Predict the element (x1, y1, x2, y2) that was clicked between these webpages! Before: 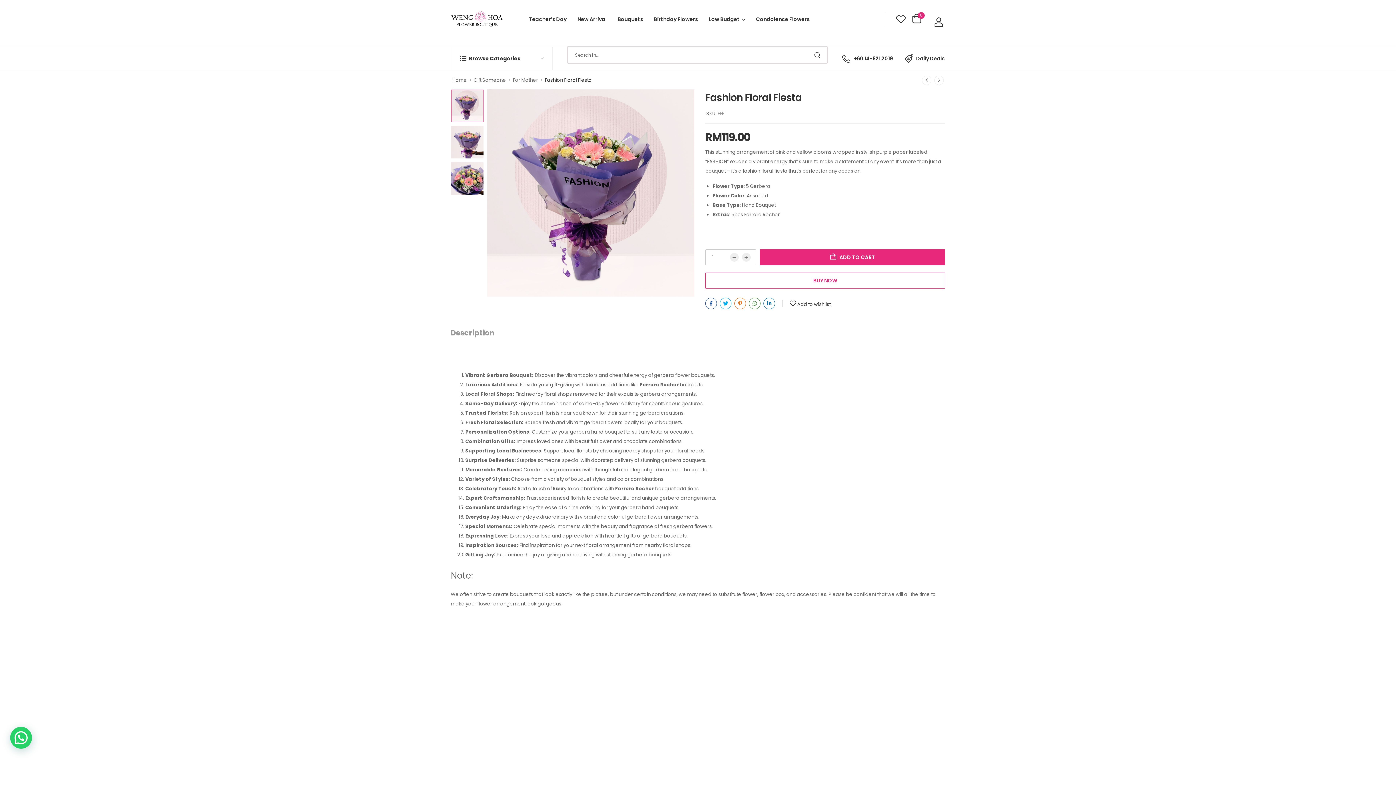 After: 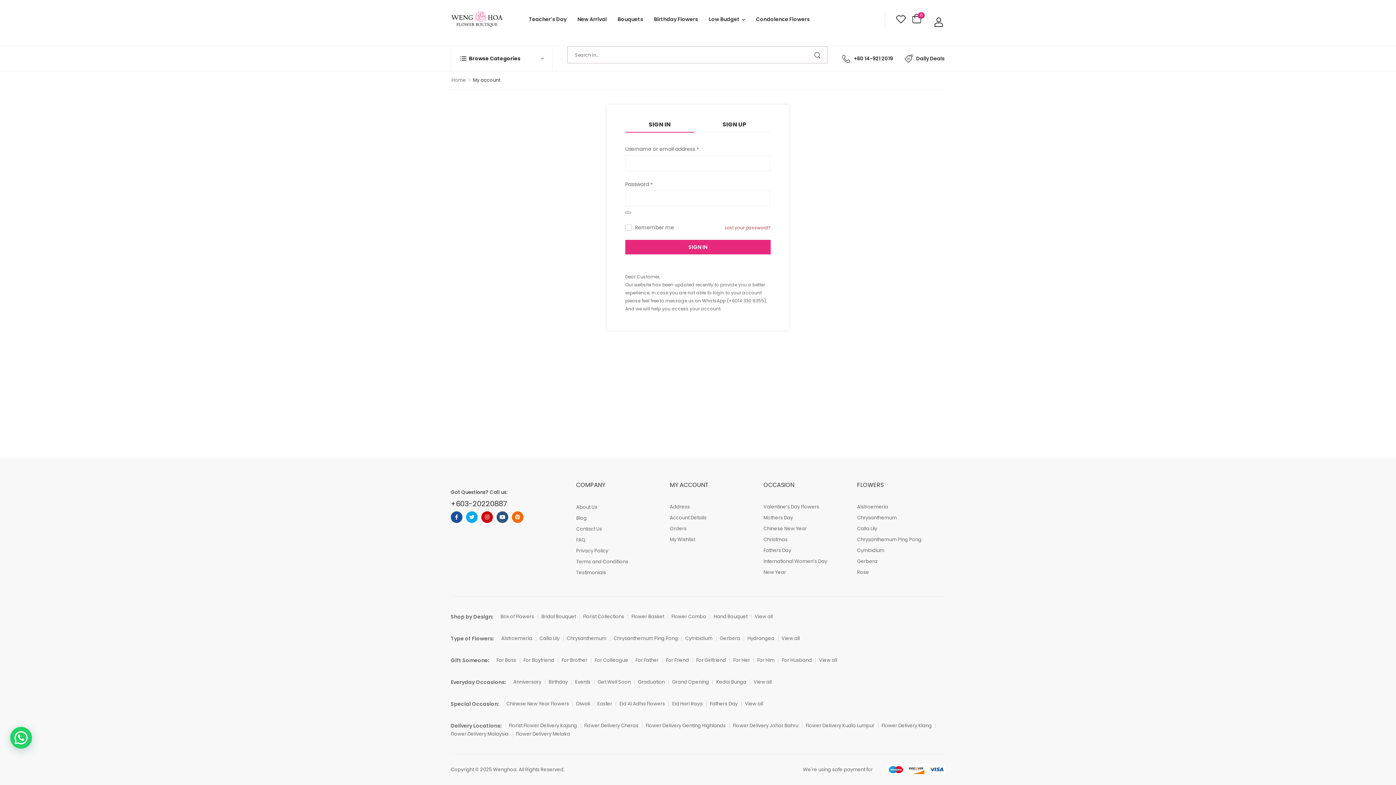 Action: bbox: (896, 14, 905, 24)